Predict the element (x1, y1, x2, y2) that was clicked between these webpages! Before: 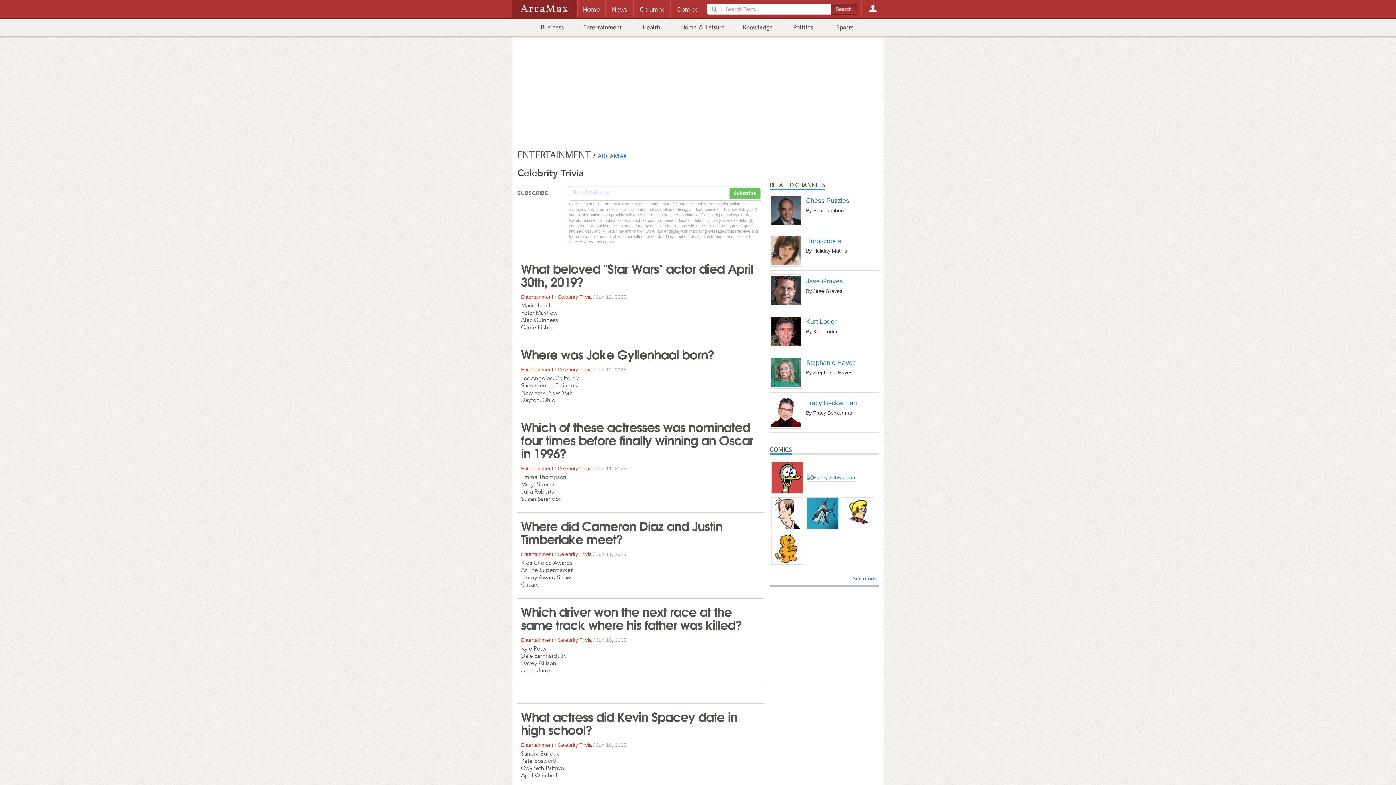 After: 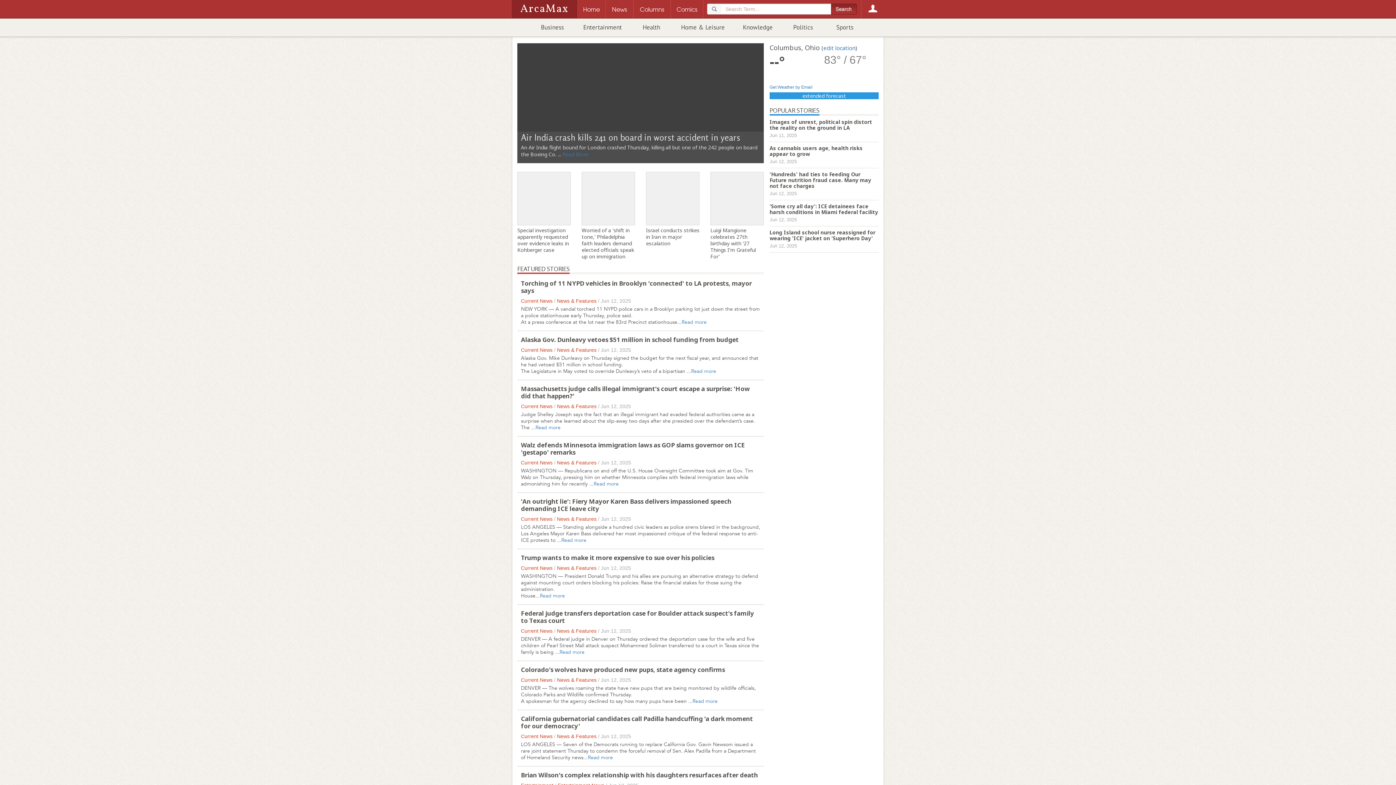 Action: bbox: (512, 0, 577, 18) label: ArcaMax